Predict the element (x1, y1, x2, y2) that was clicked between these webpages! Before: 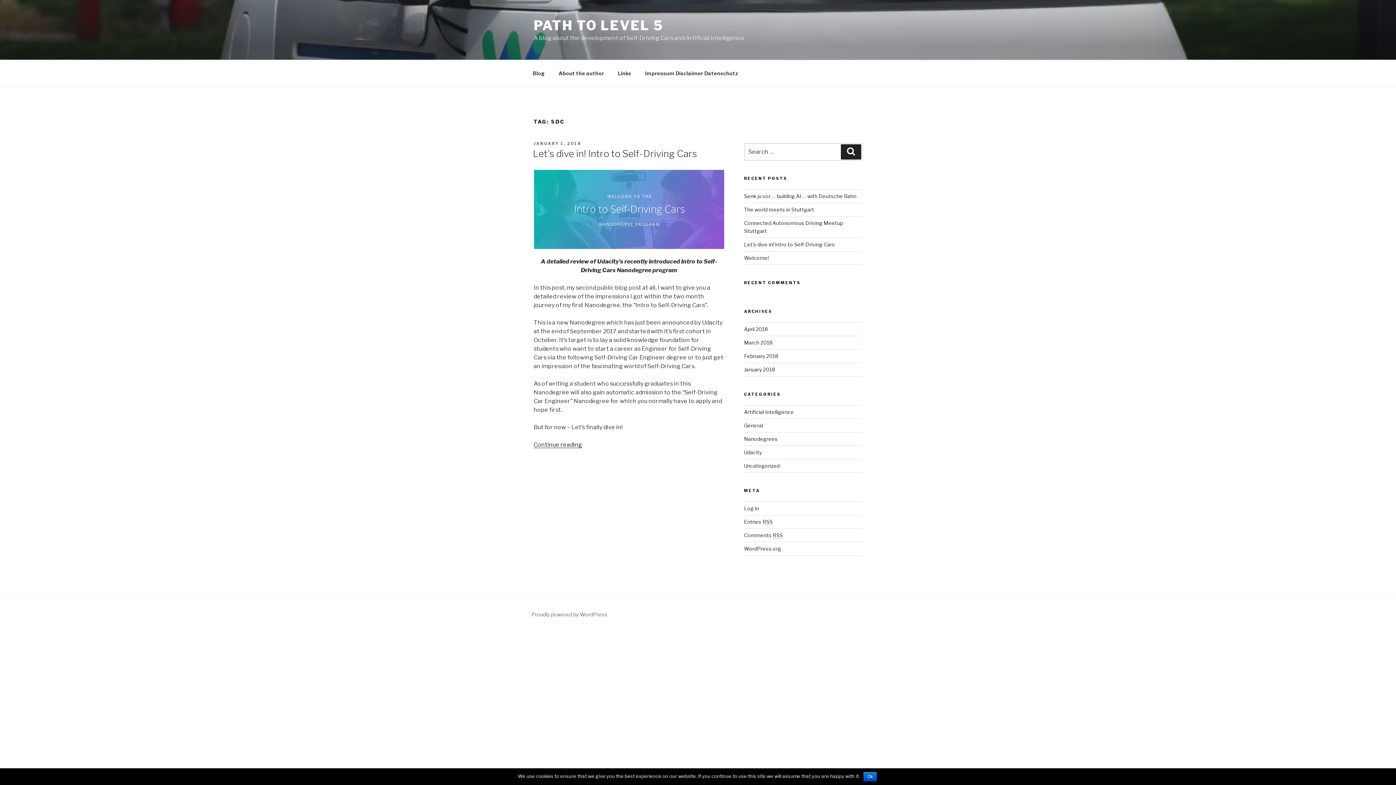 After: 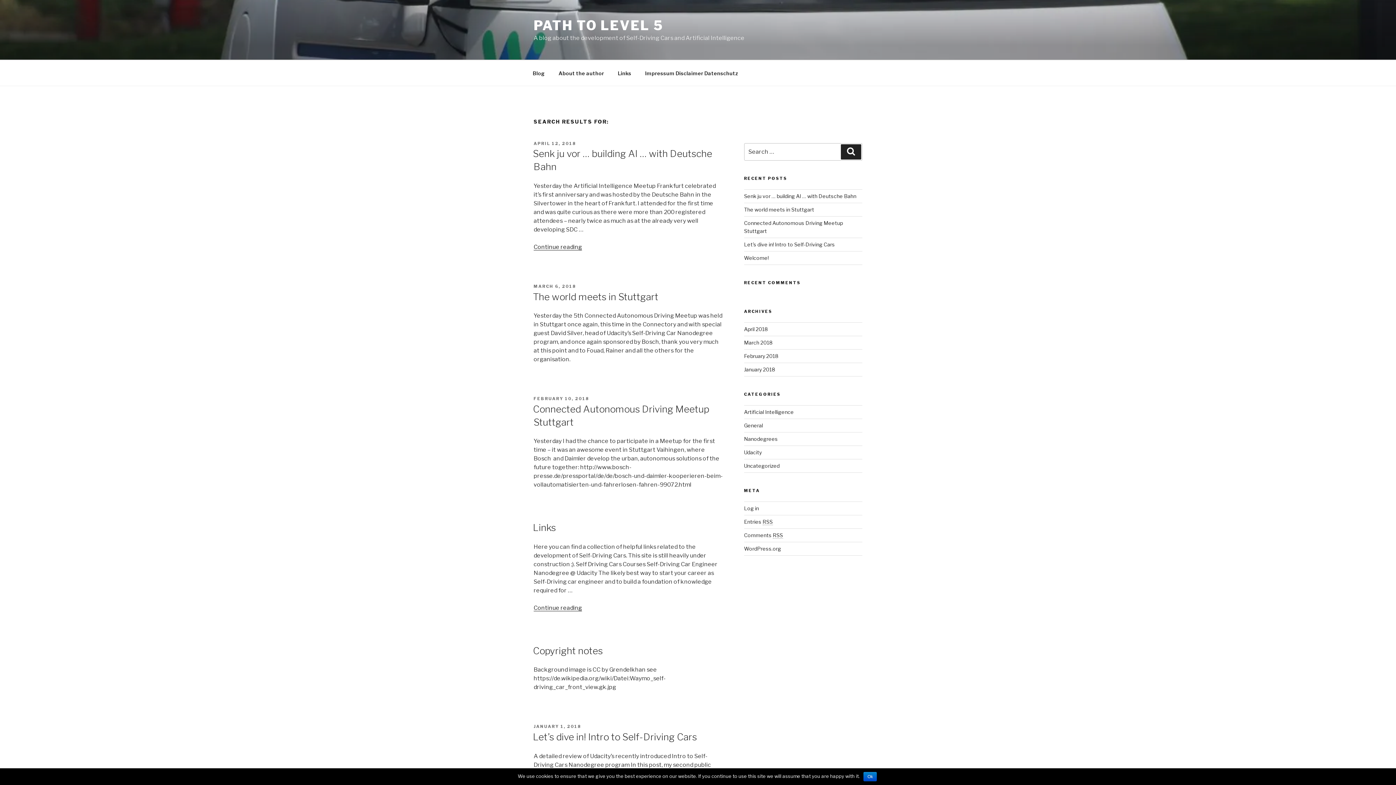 Action: label: Search bbox: (841, 144, 861, 159)